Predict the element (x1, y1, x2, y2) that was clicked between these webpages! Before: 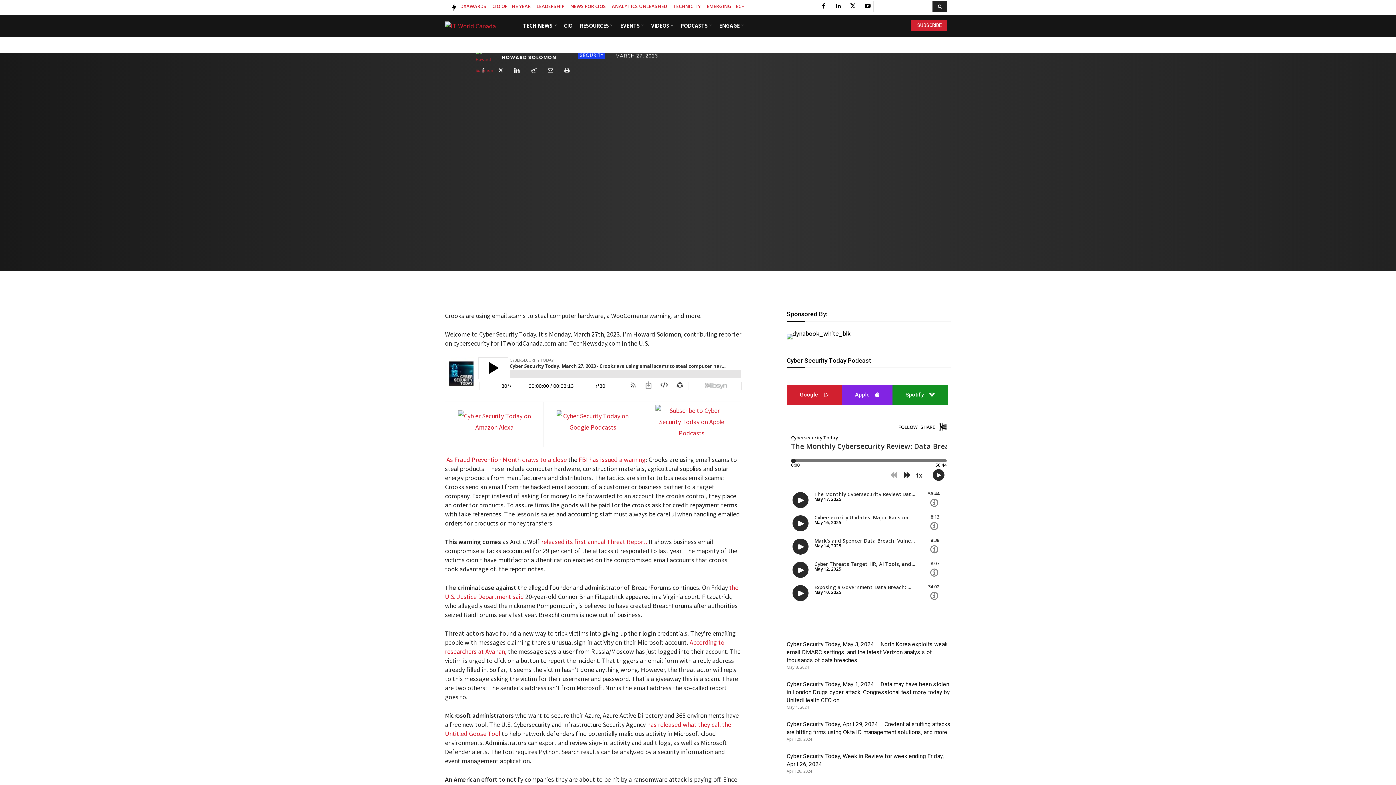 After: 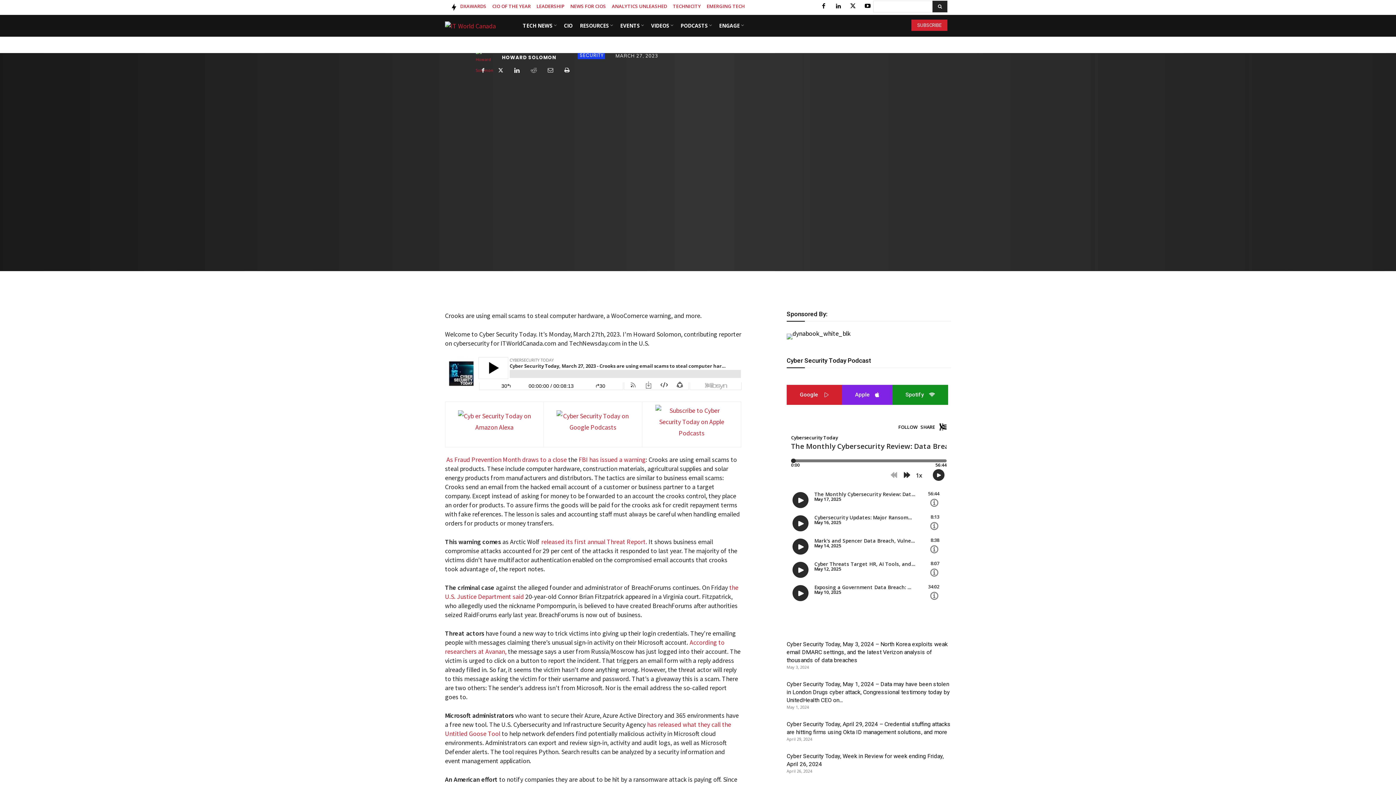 Action: bbox: (445, 455, 566, 464) label:  As Fraud Prevention Month draws to a close